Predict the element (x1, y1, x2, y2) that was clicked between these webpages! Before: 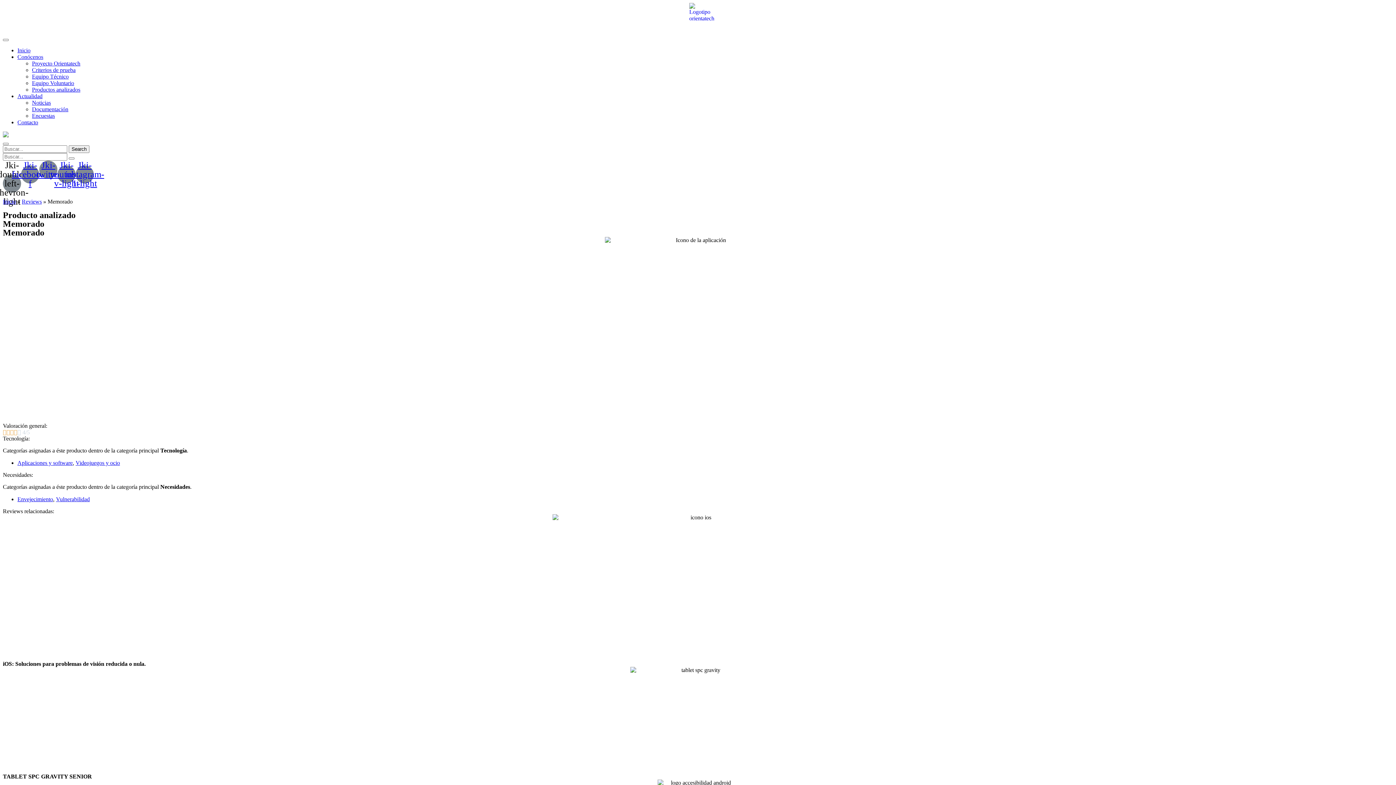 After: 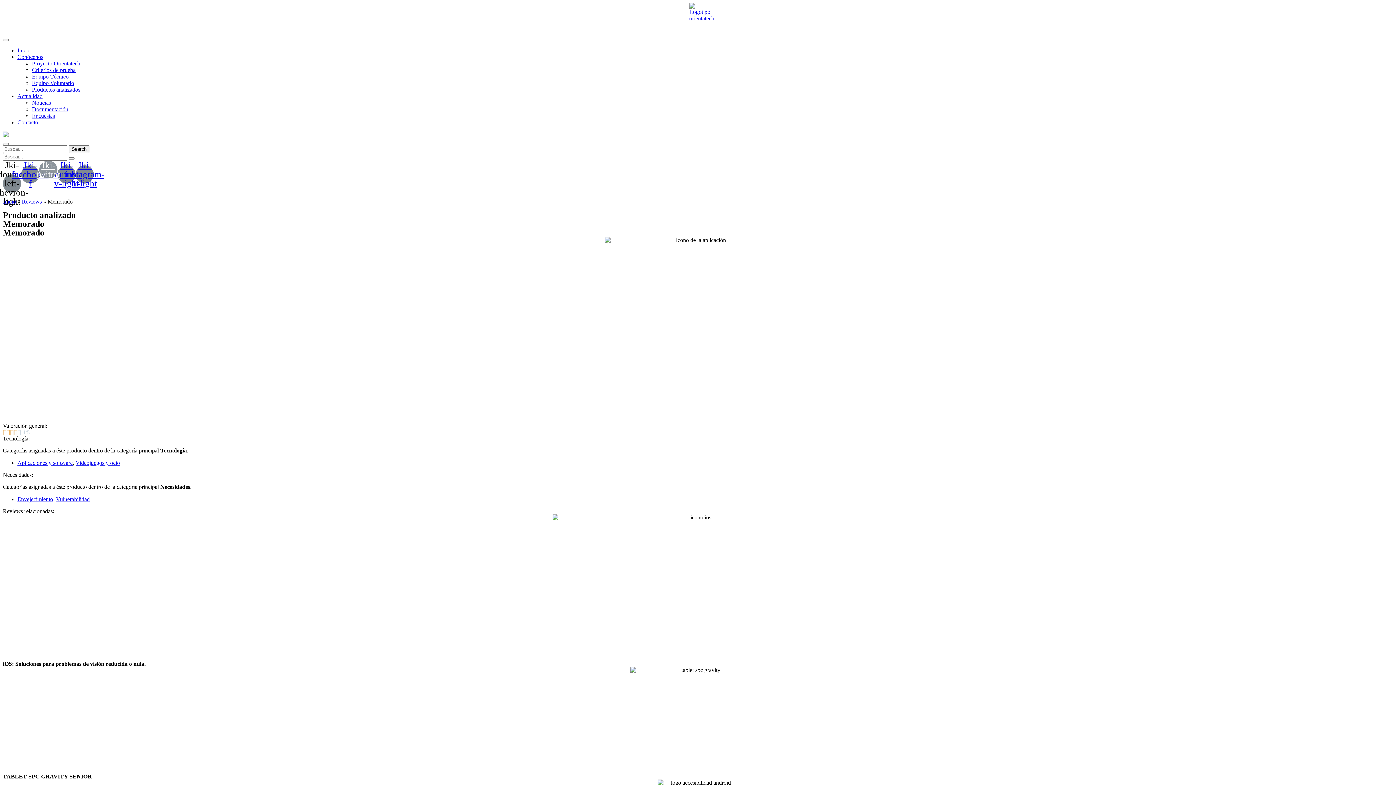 Action: label: Jki-twitter bbox: (39, 160, 57, 178)